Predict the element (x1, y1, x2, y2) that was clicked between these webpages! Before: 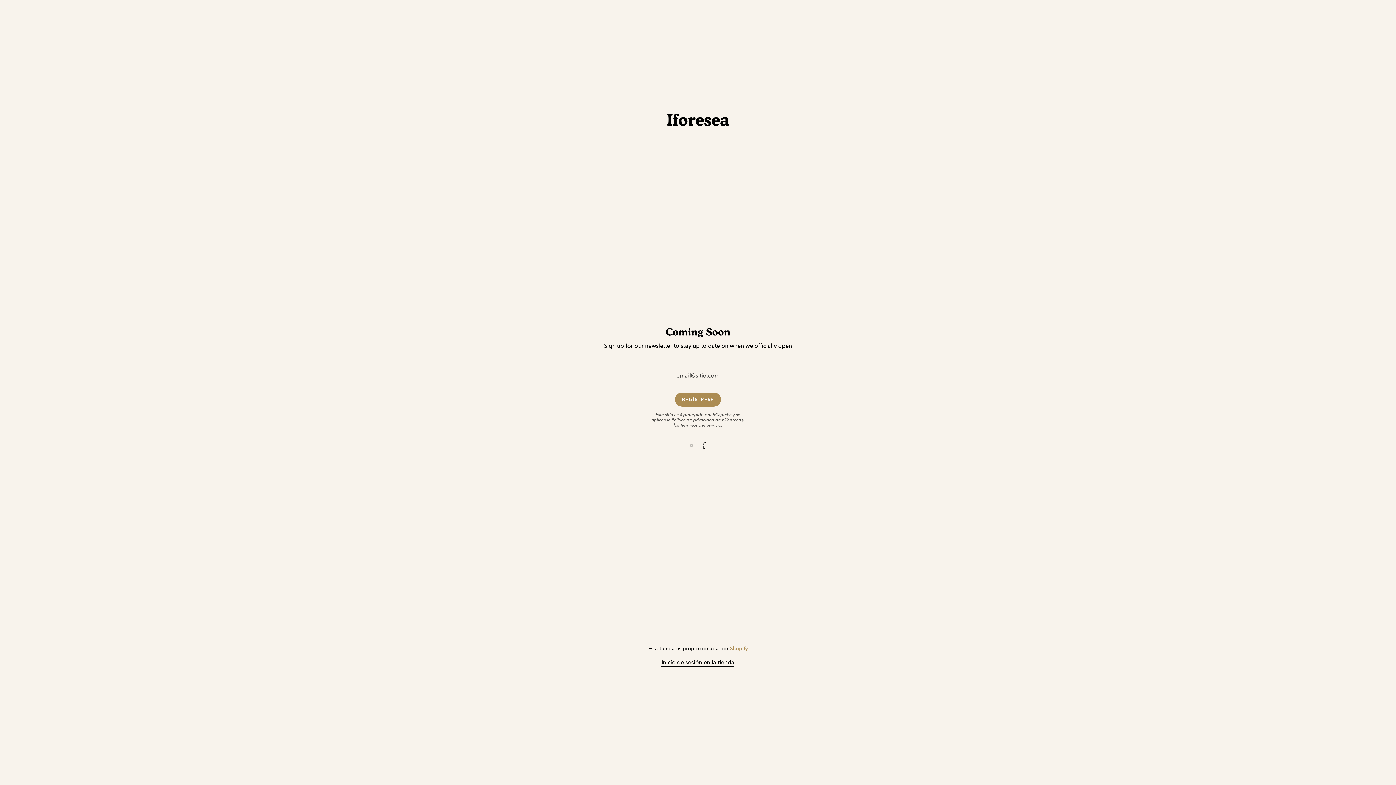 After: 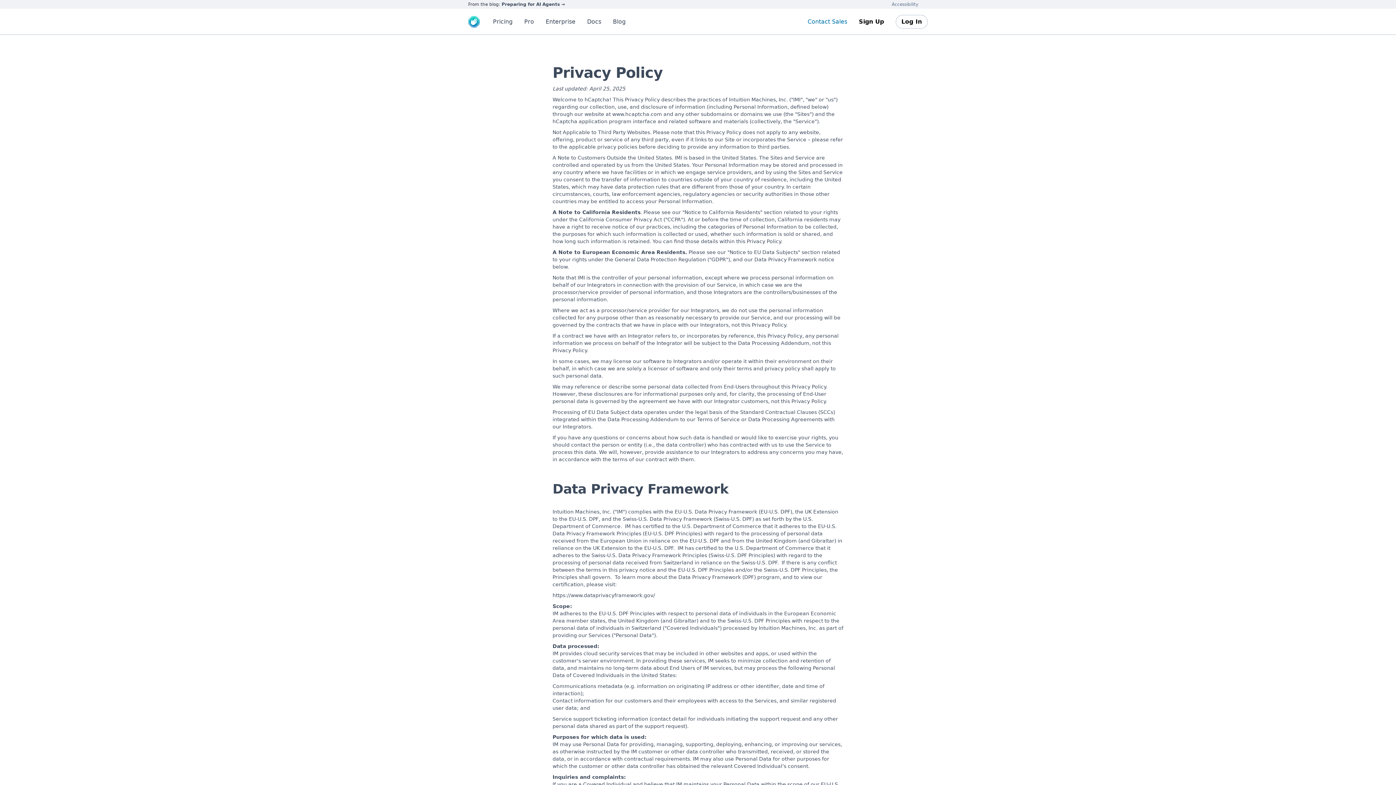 Action: label: la Política de privacidad de hCaptcha  bbox: (667, 417, 742, 422)